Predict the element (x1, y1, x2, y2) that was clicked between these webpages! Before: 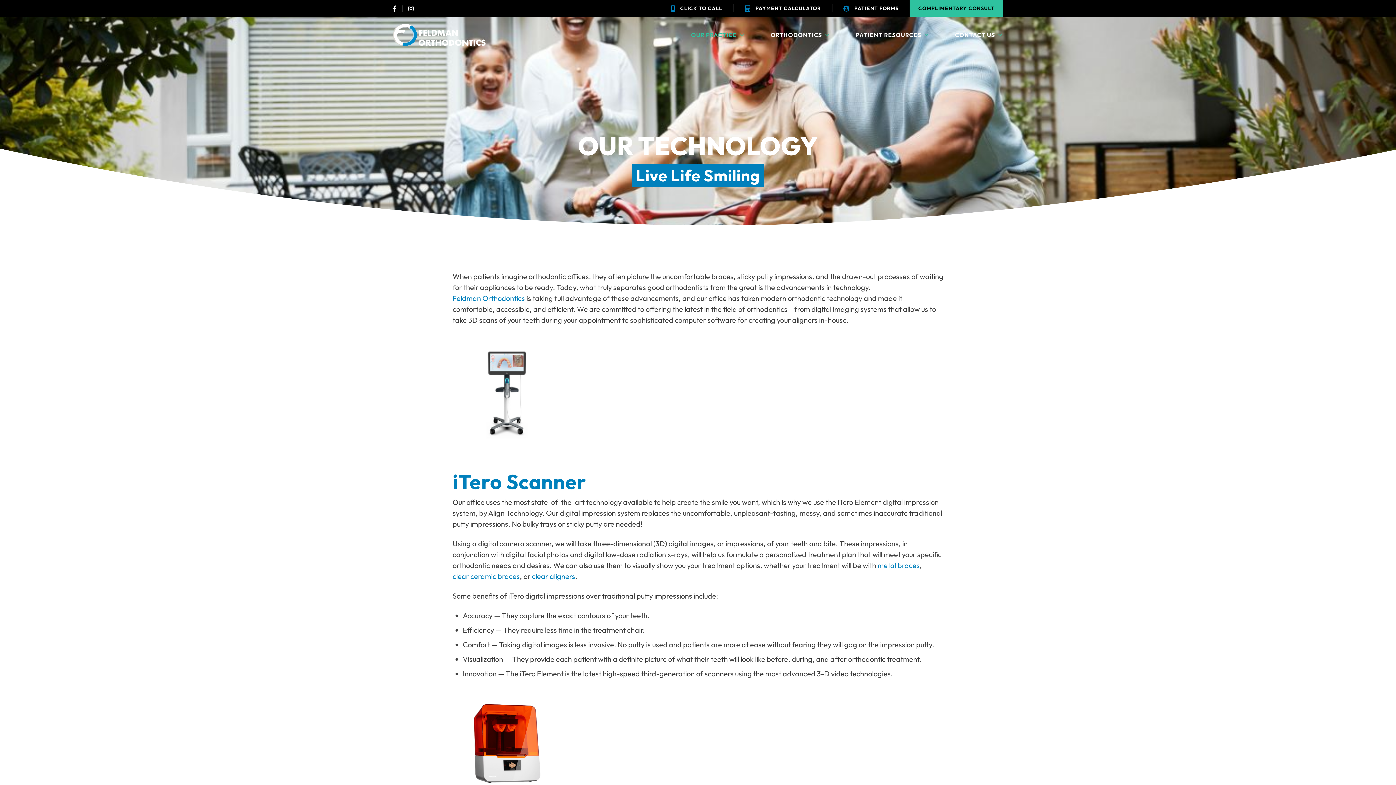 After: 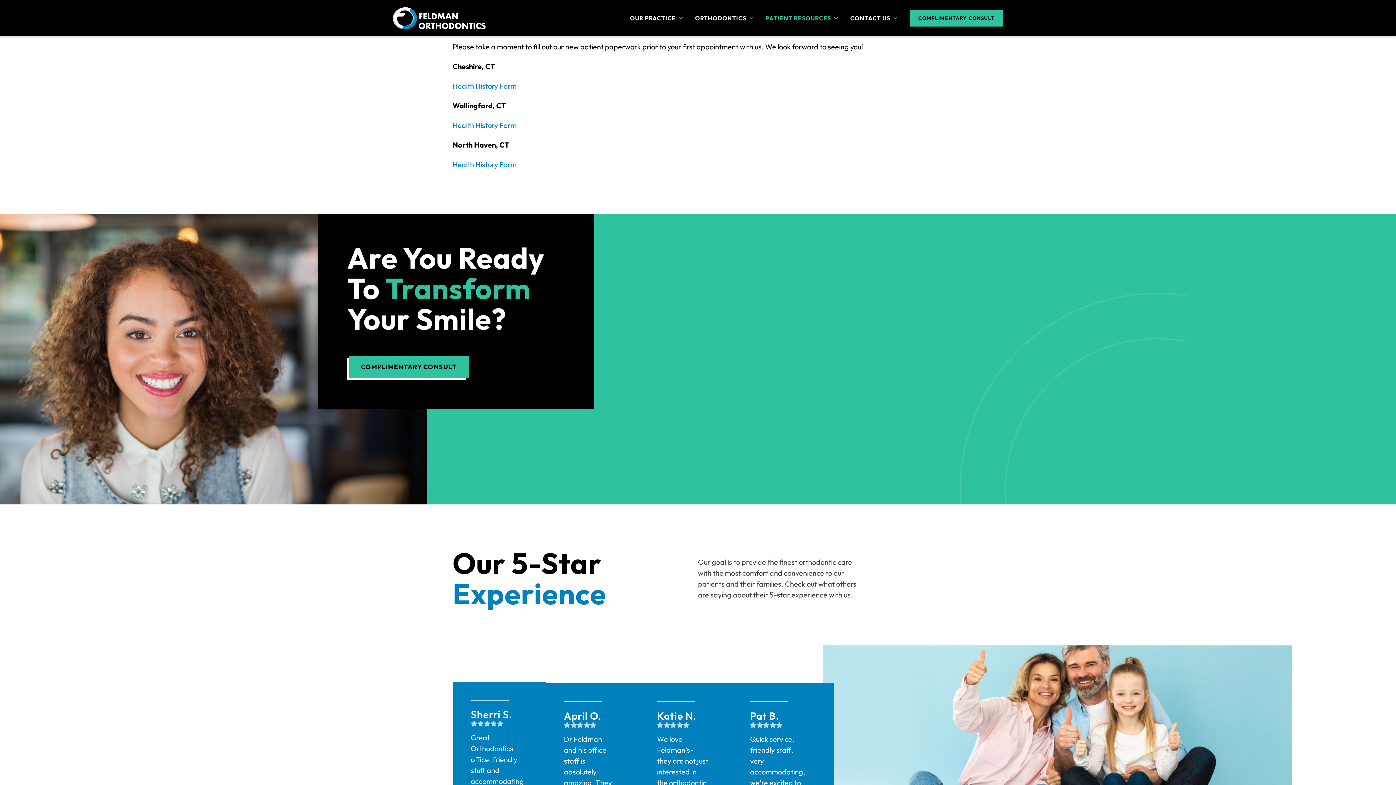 Action: label: PATIENT FORMS bbox: (843, 4, 898, 12)